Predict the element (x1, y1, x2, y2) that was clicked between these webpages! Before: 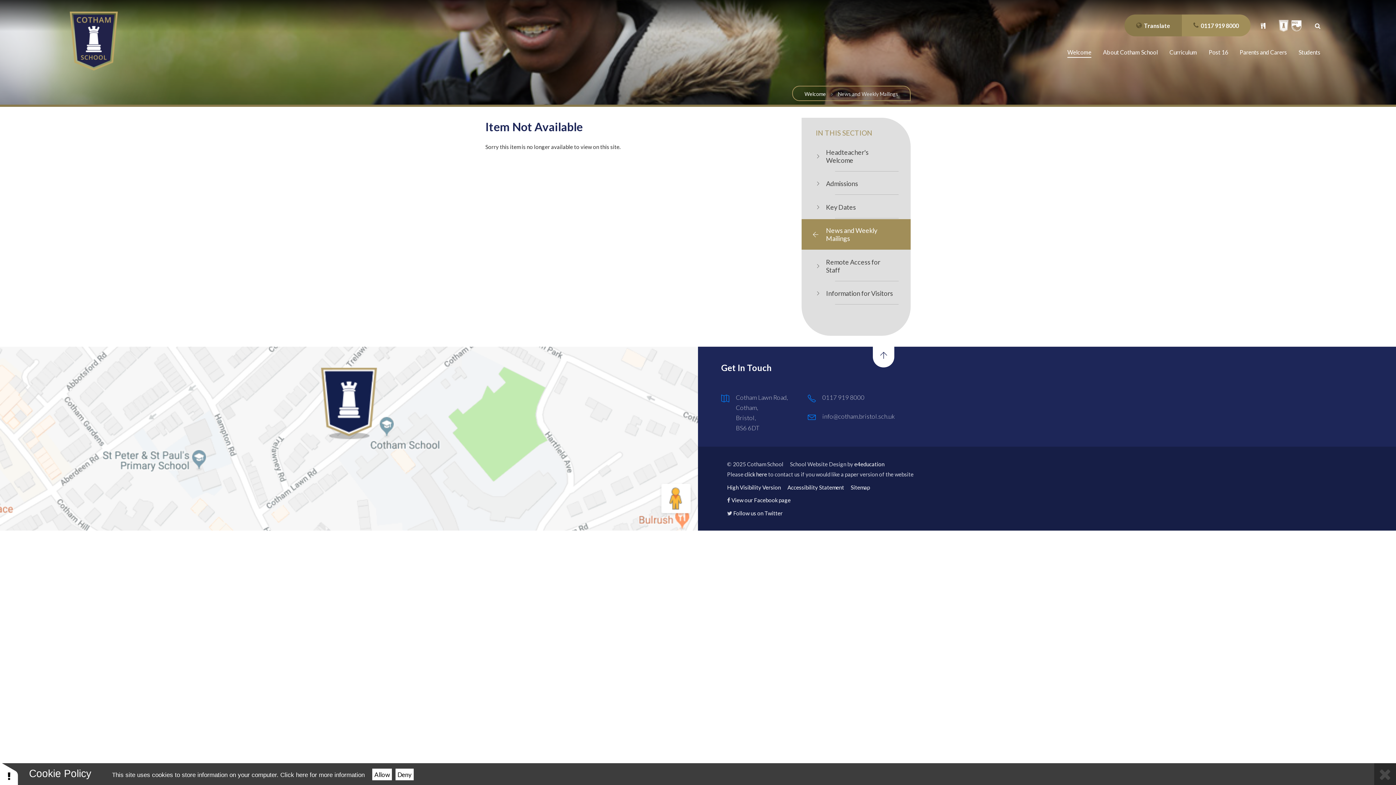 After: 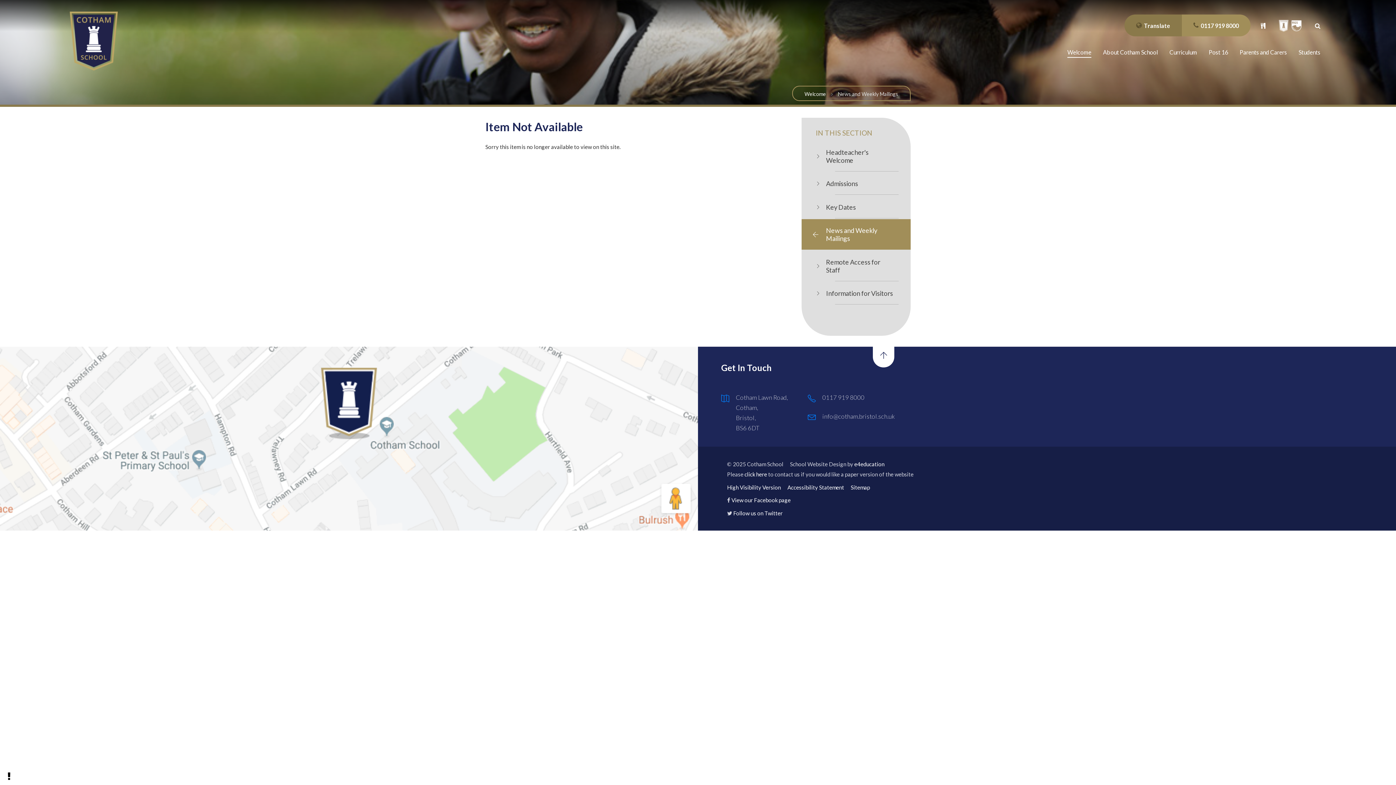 Action: bbox: (1374, 763, 1396, 785)